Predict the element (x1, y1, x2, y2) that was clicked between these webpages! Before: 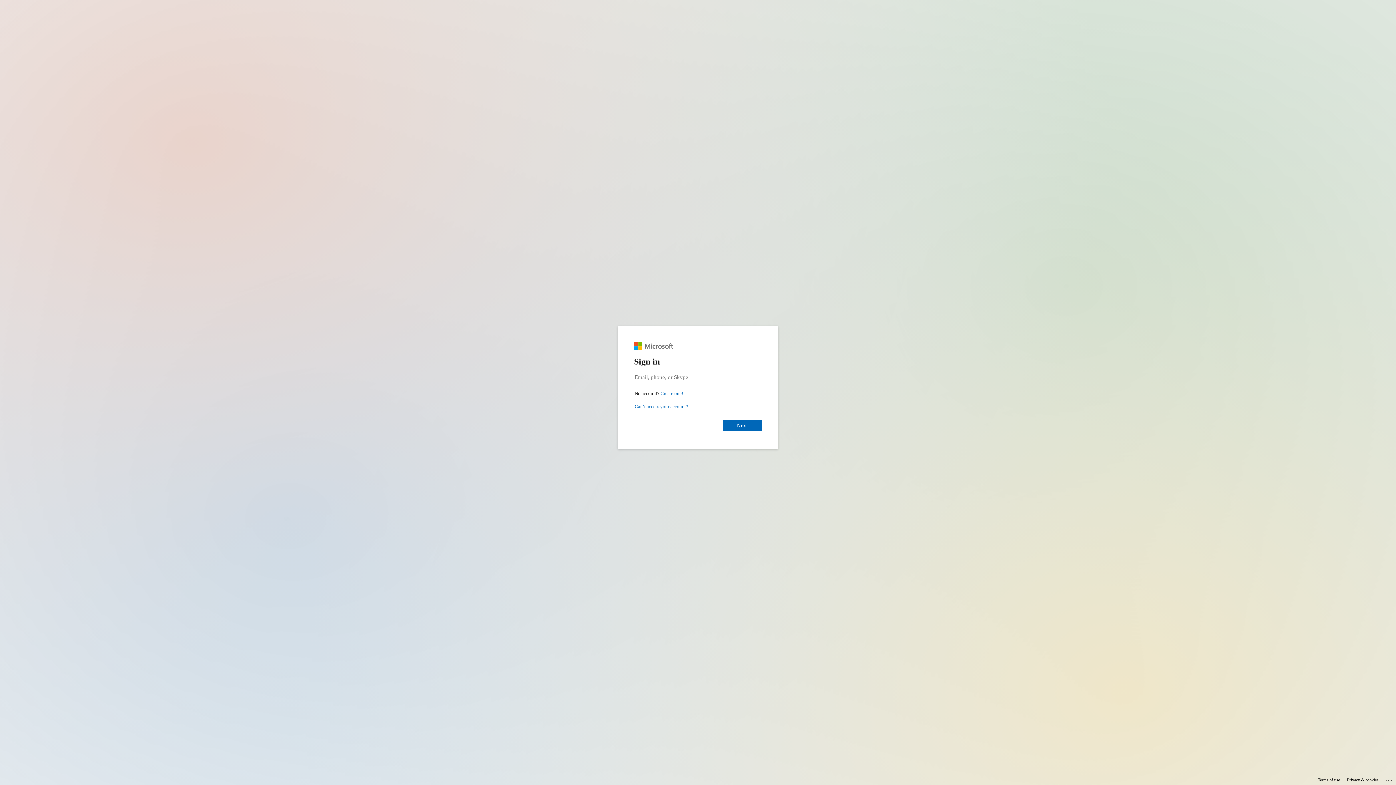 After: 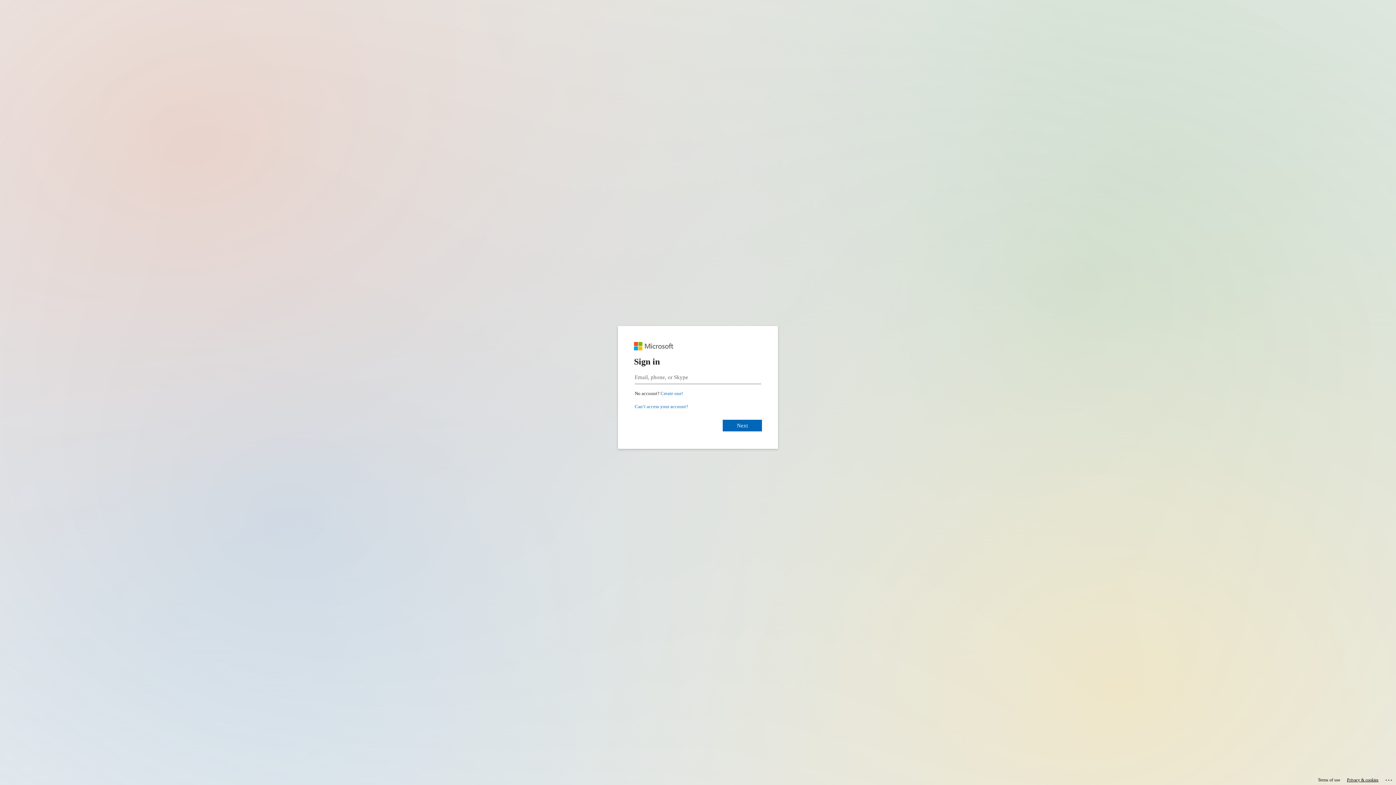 Action: label: Privacy & cookies bbox: (1347, 775, 1378, 785)